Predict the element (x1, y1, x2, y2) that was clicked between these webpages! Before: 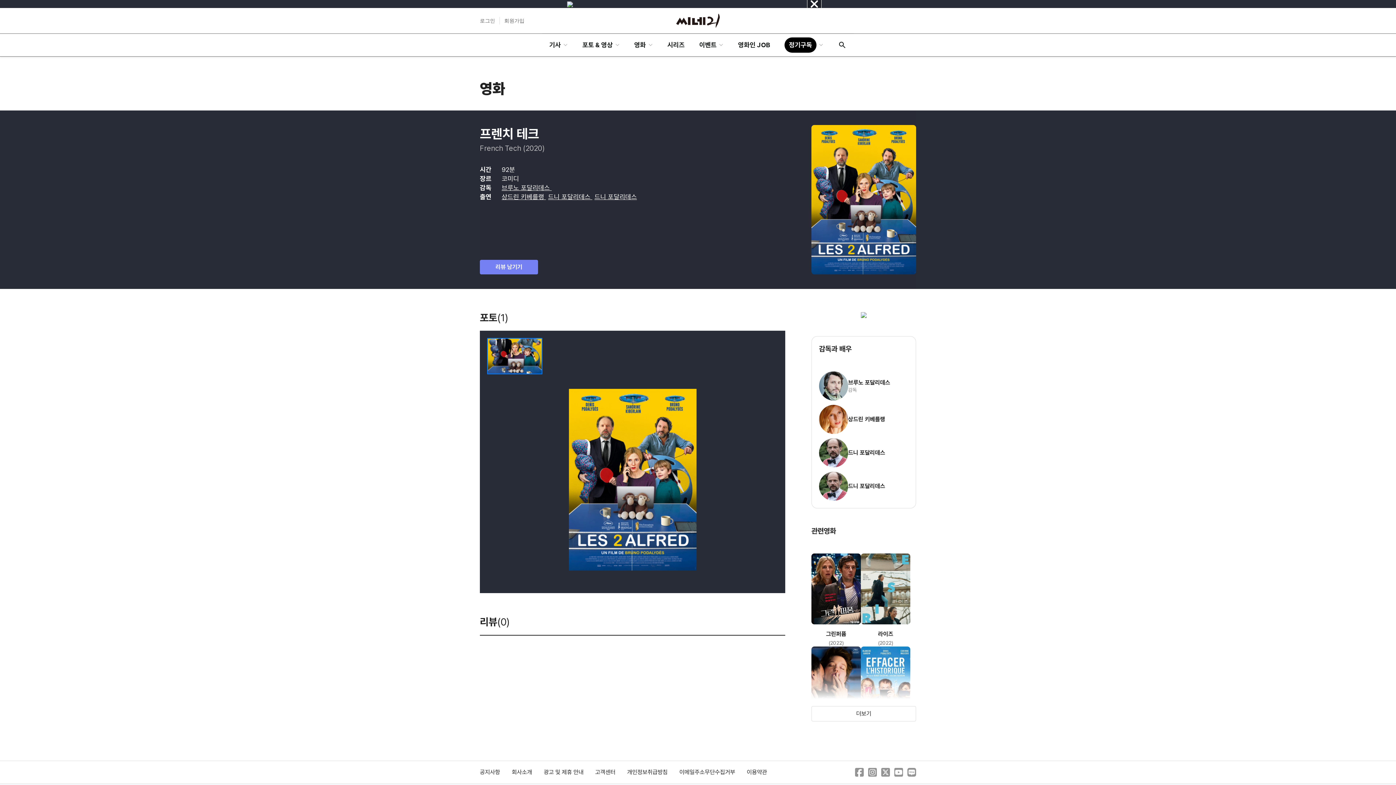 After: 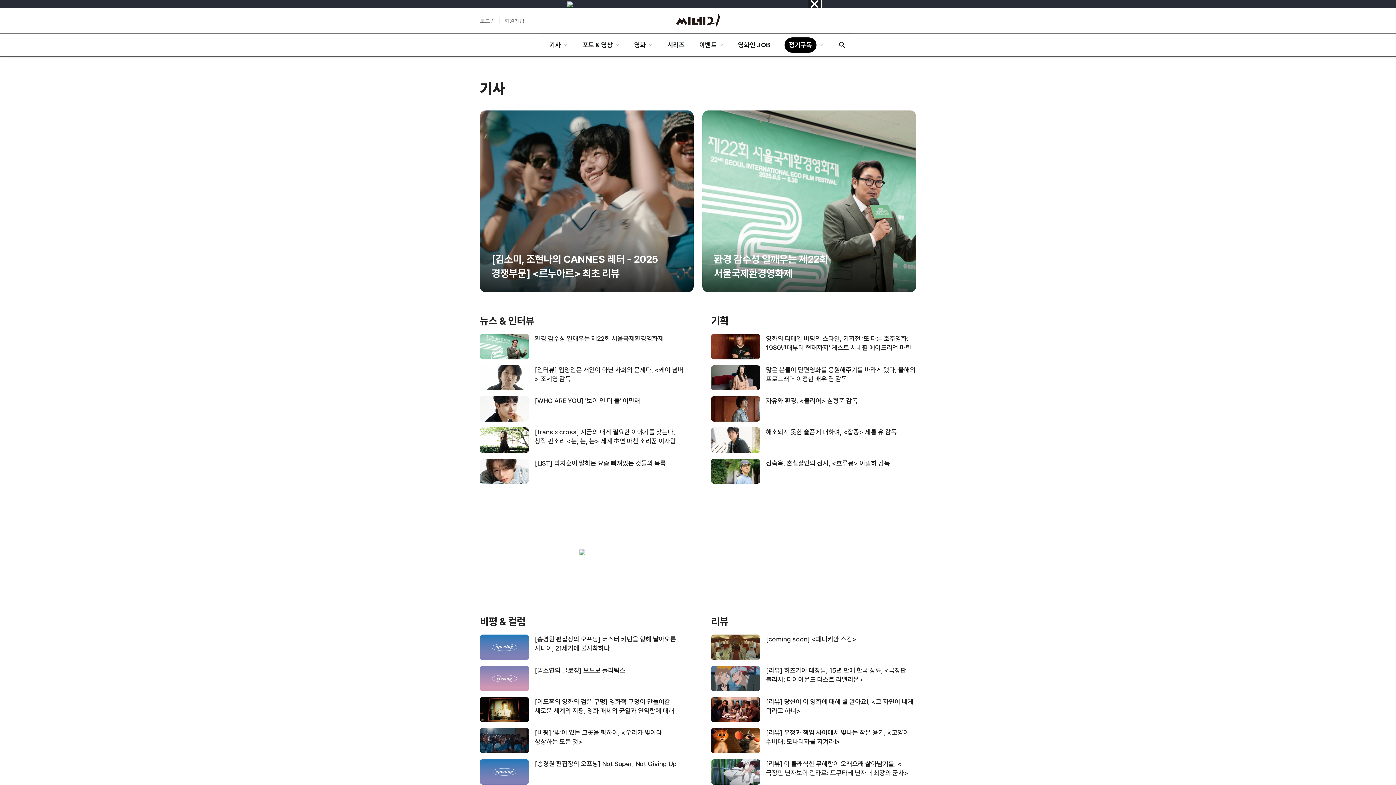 Action: bbox: (542, 33, 575, 56) label: 기사